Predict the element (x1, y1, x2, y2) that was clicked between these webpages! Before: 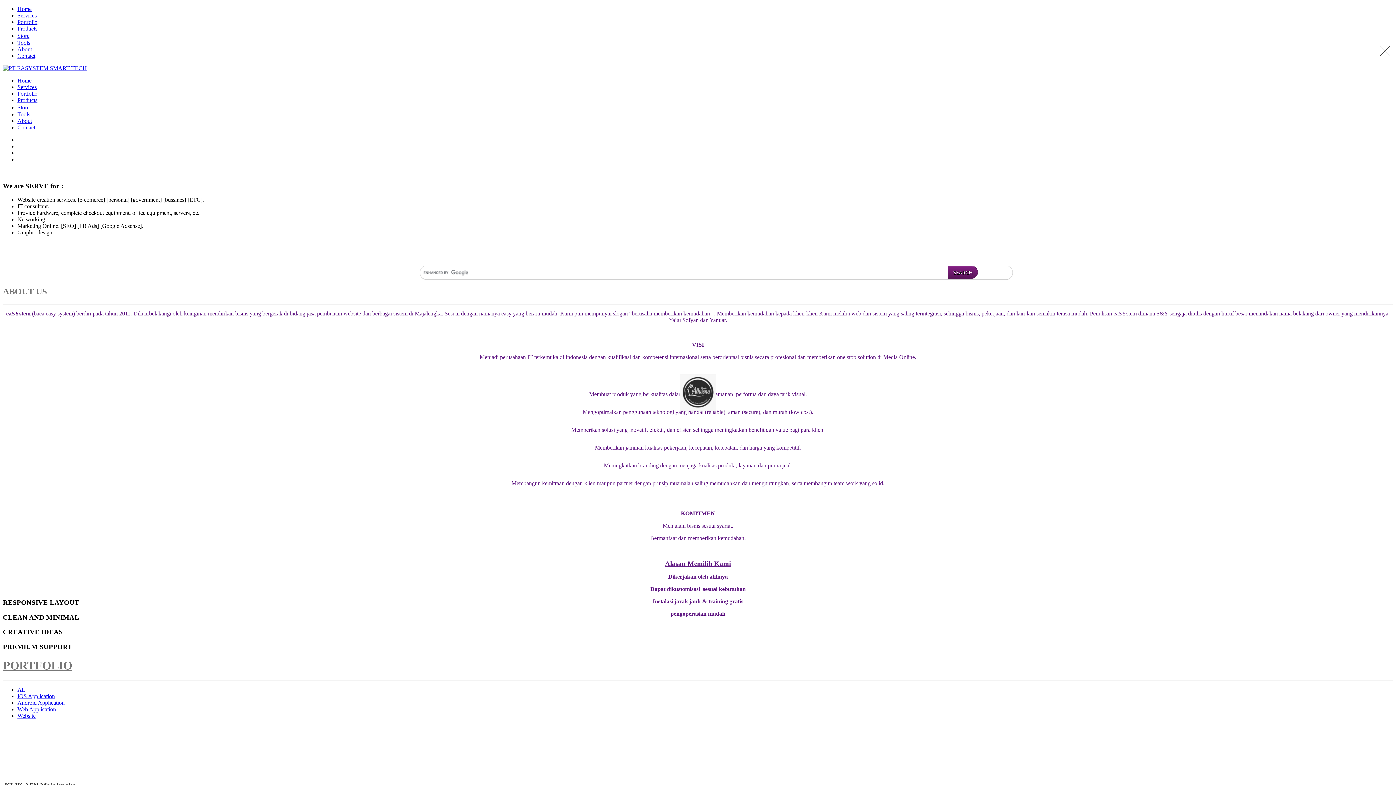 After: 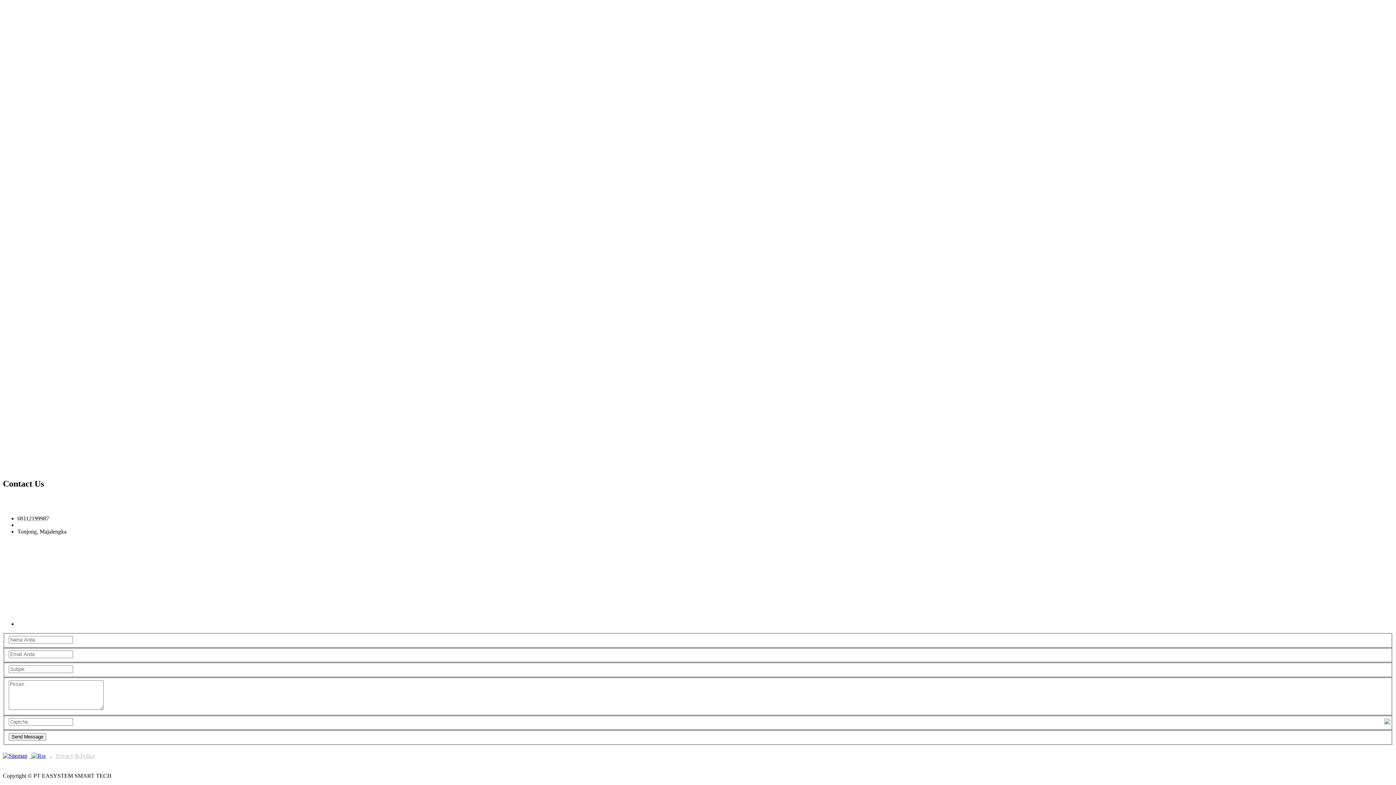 Action: bbox: (17, 52, 35, 58) label: Contact